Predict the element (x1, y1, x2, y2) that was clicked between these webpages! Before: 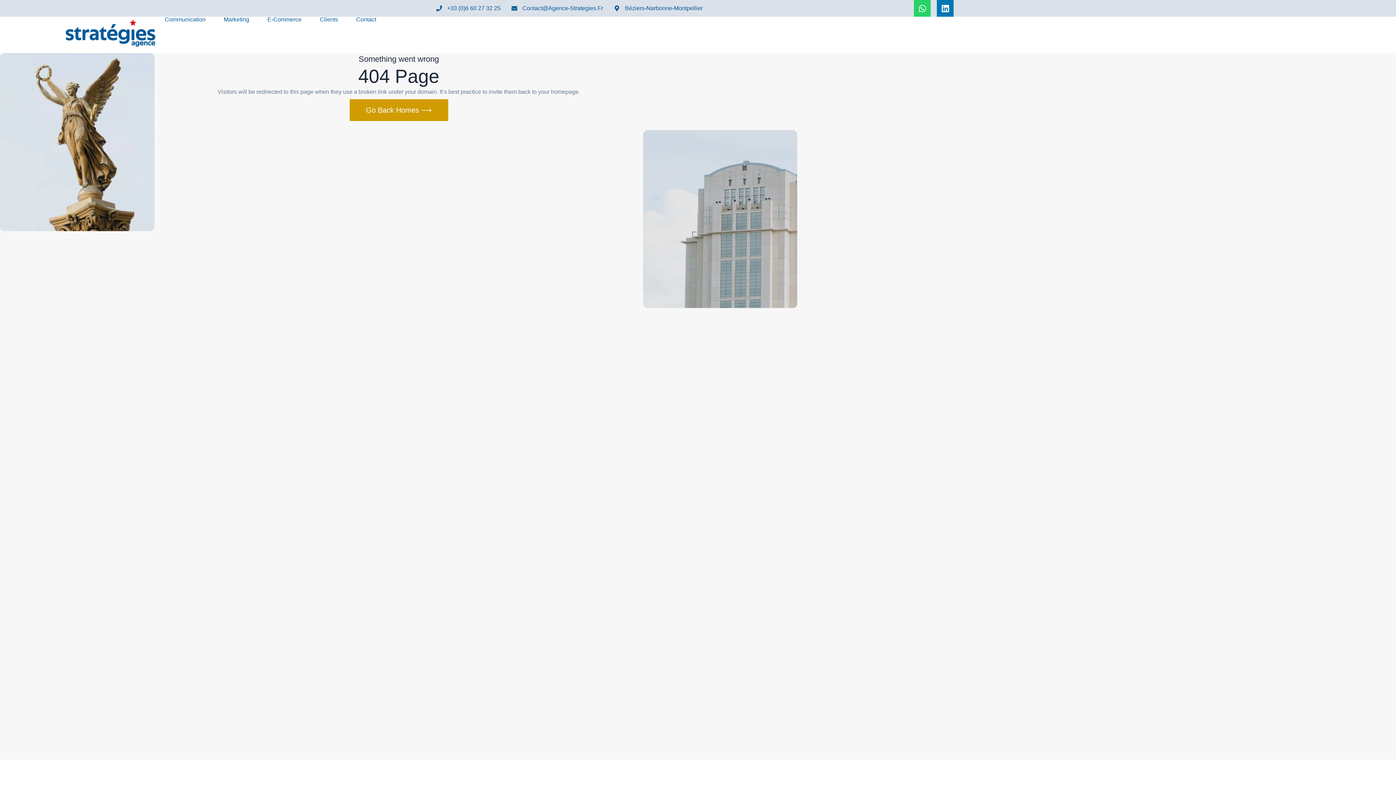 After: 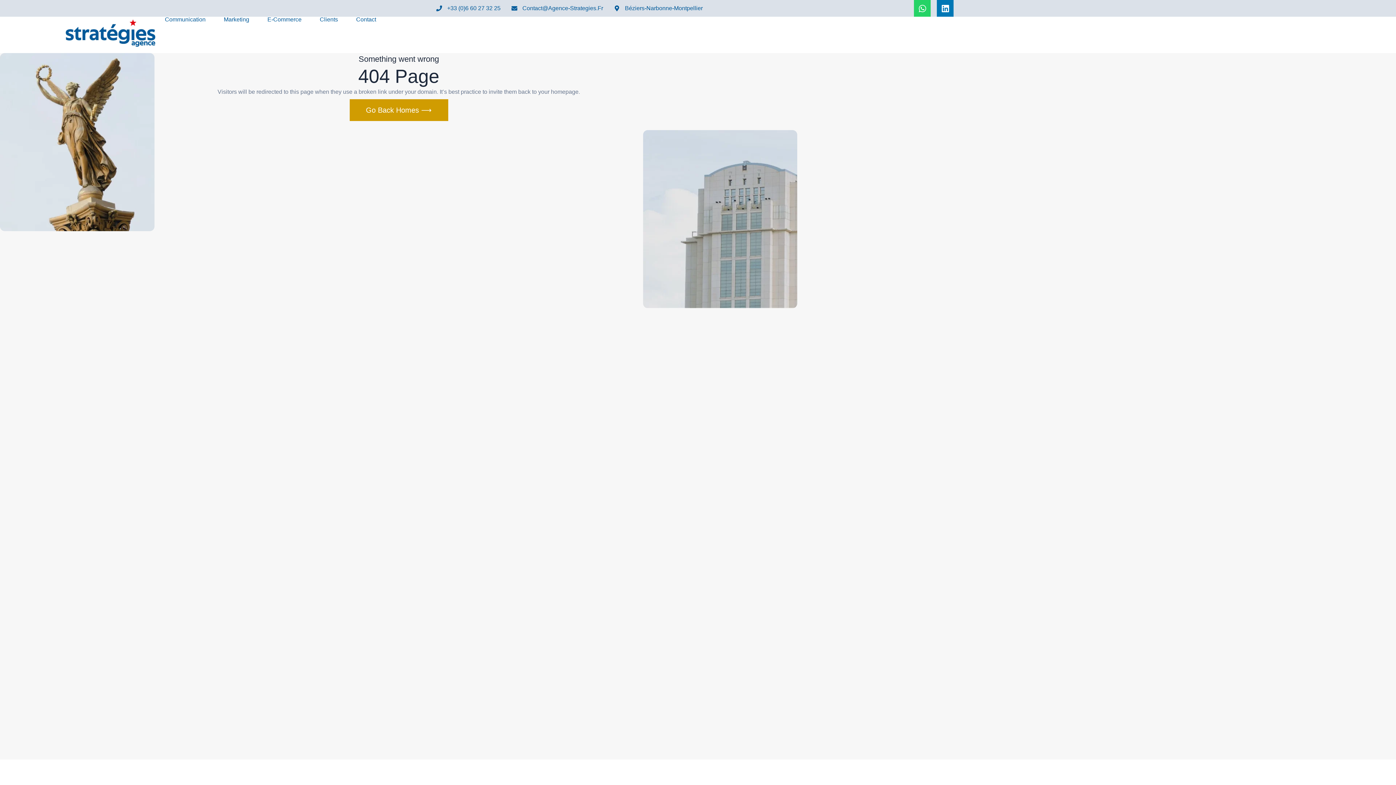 Action: label: Contact@Agence-Strategies.Fr bbox: (511, 5, 603, 11)